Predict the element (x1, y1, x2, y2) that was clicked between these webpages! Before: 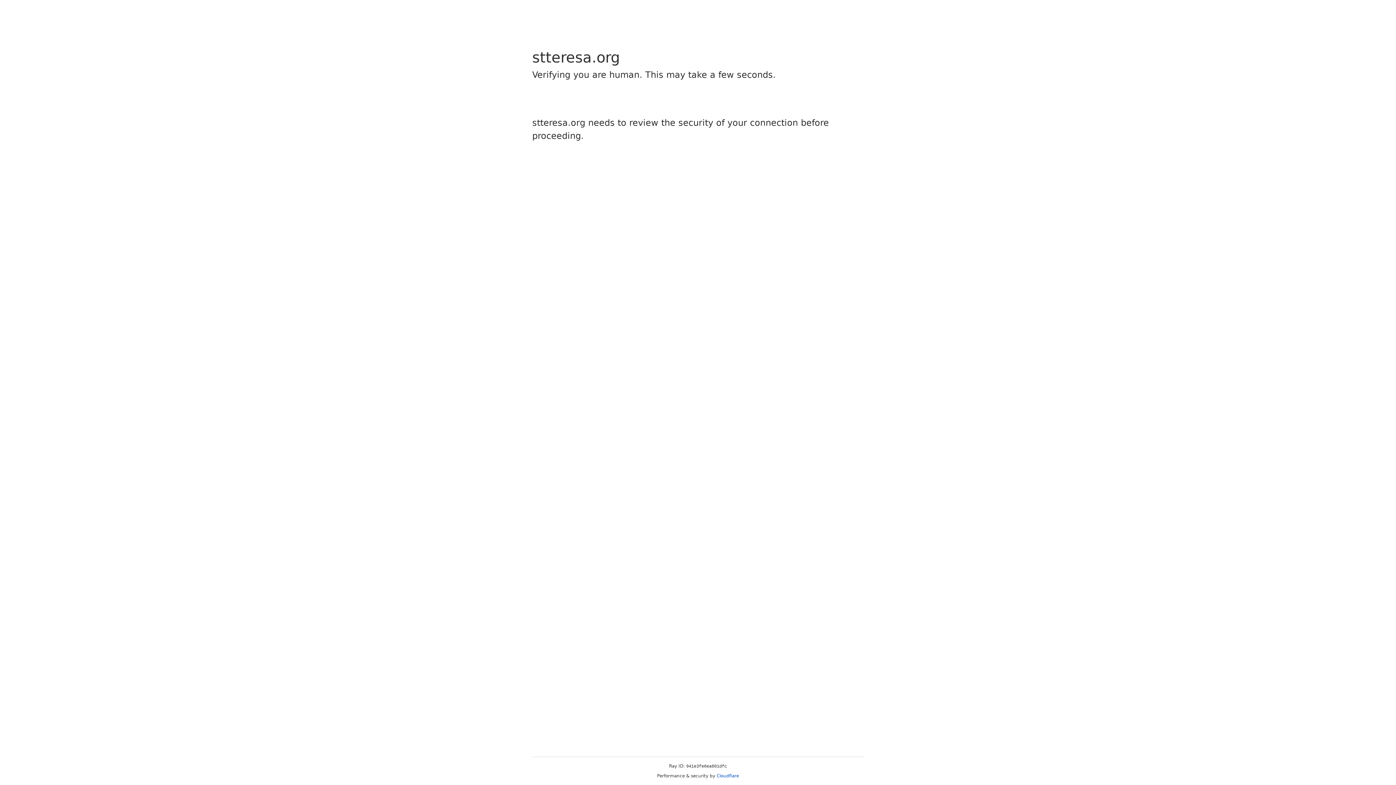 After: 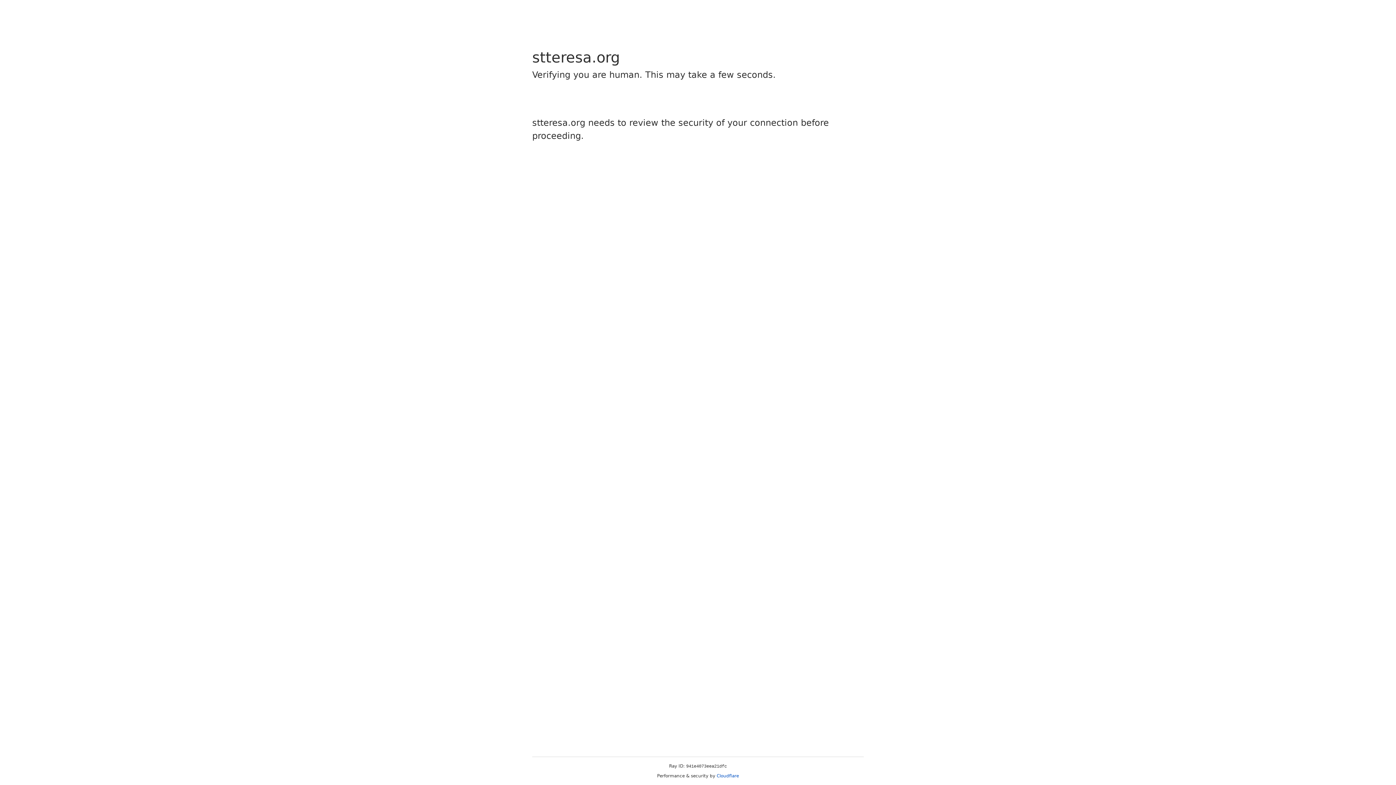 Action: bbox: (716, 773, 739, 778) label: Cloudflare